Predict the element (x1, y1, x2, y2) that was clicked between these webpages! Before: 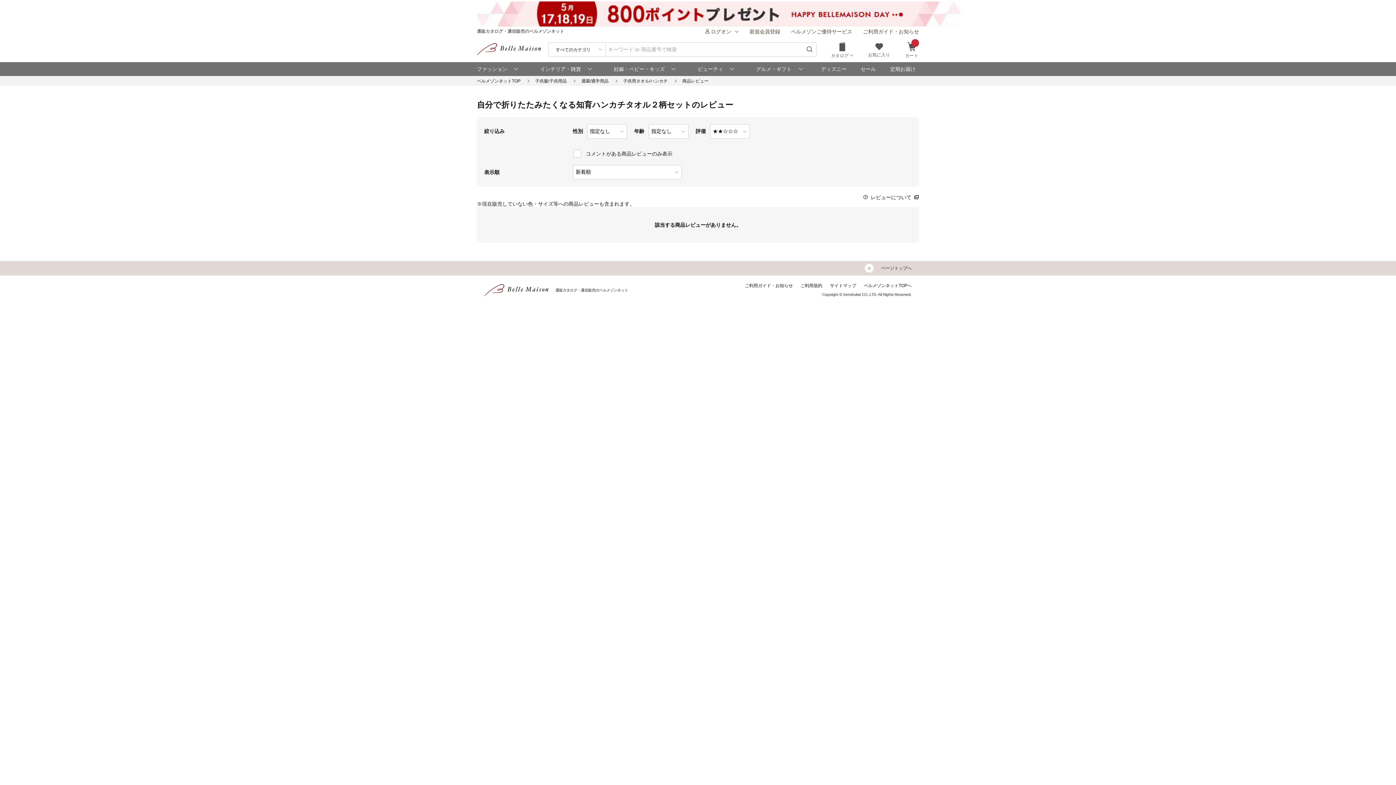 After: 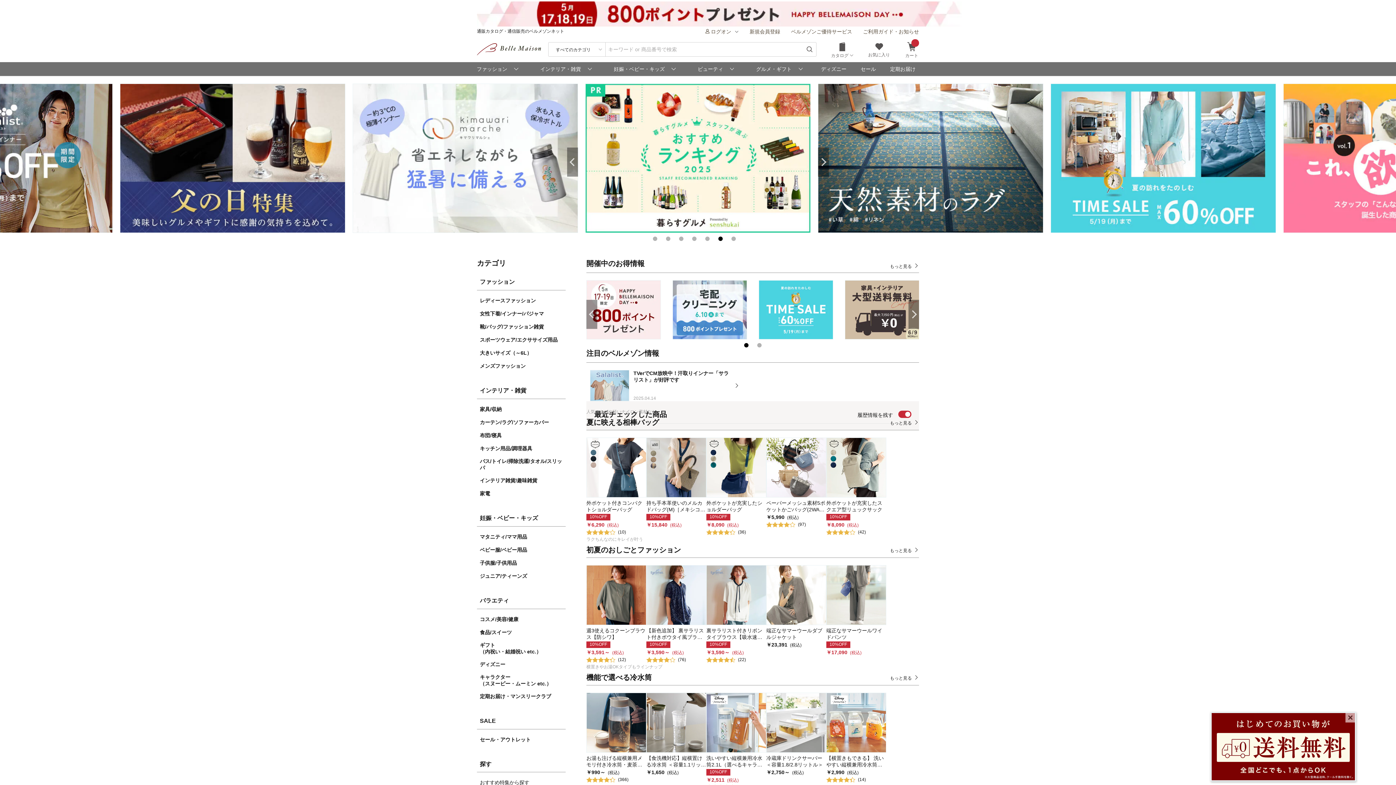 Action: bbox: (484, 283, 548, 296)